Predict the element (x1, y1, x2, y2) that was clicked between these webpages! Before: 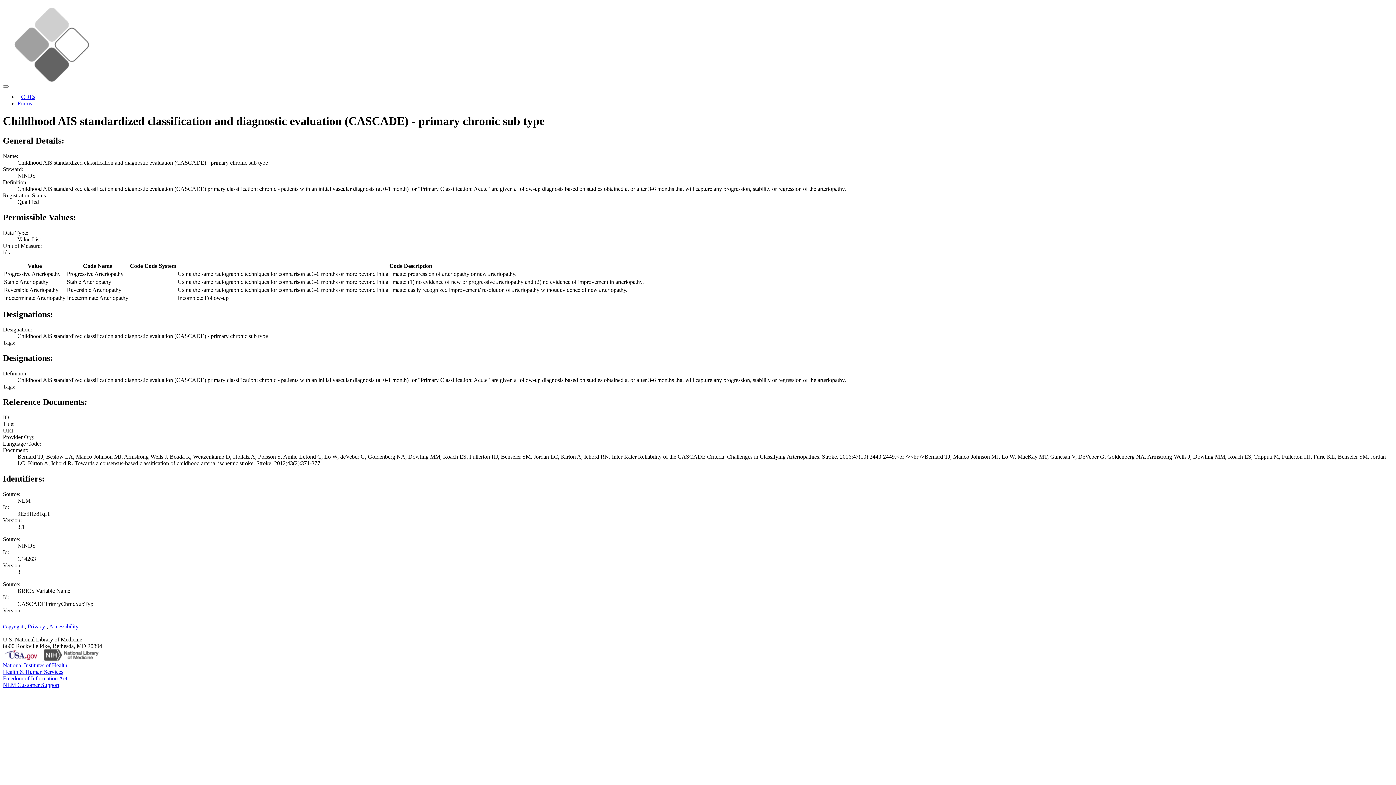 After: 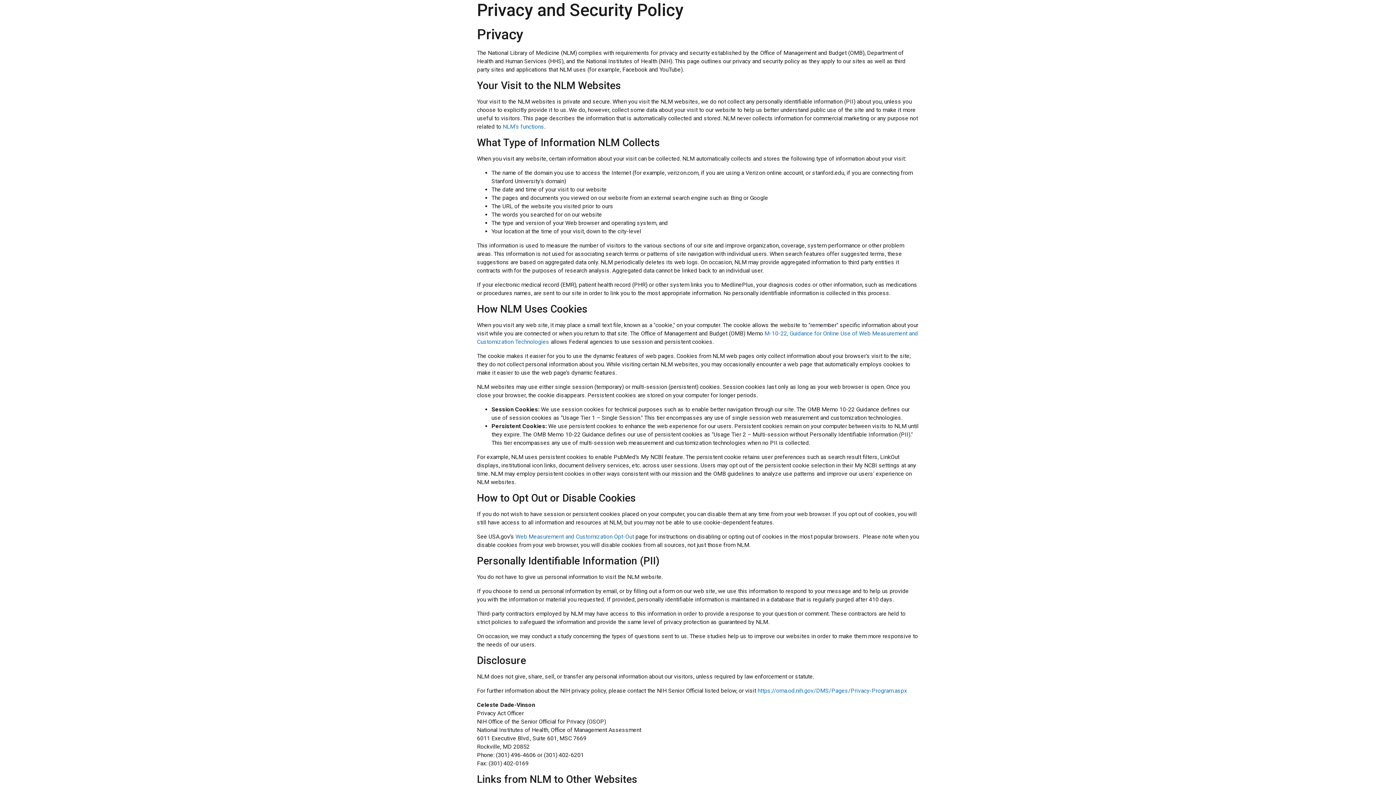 Action: bbox: (27, 623, 46, 629) label: Privacy 